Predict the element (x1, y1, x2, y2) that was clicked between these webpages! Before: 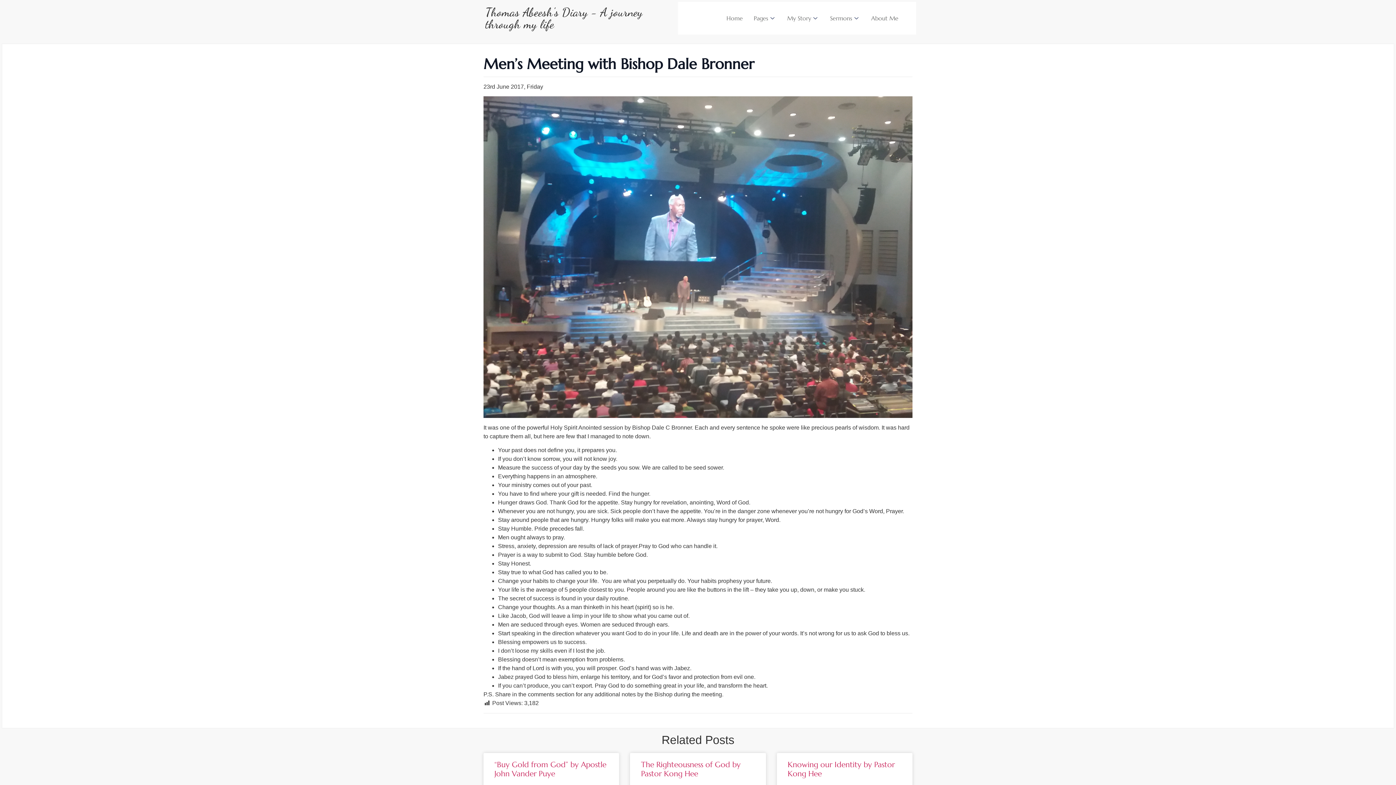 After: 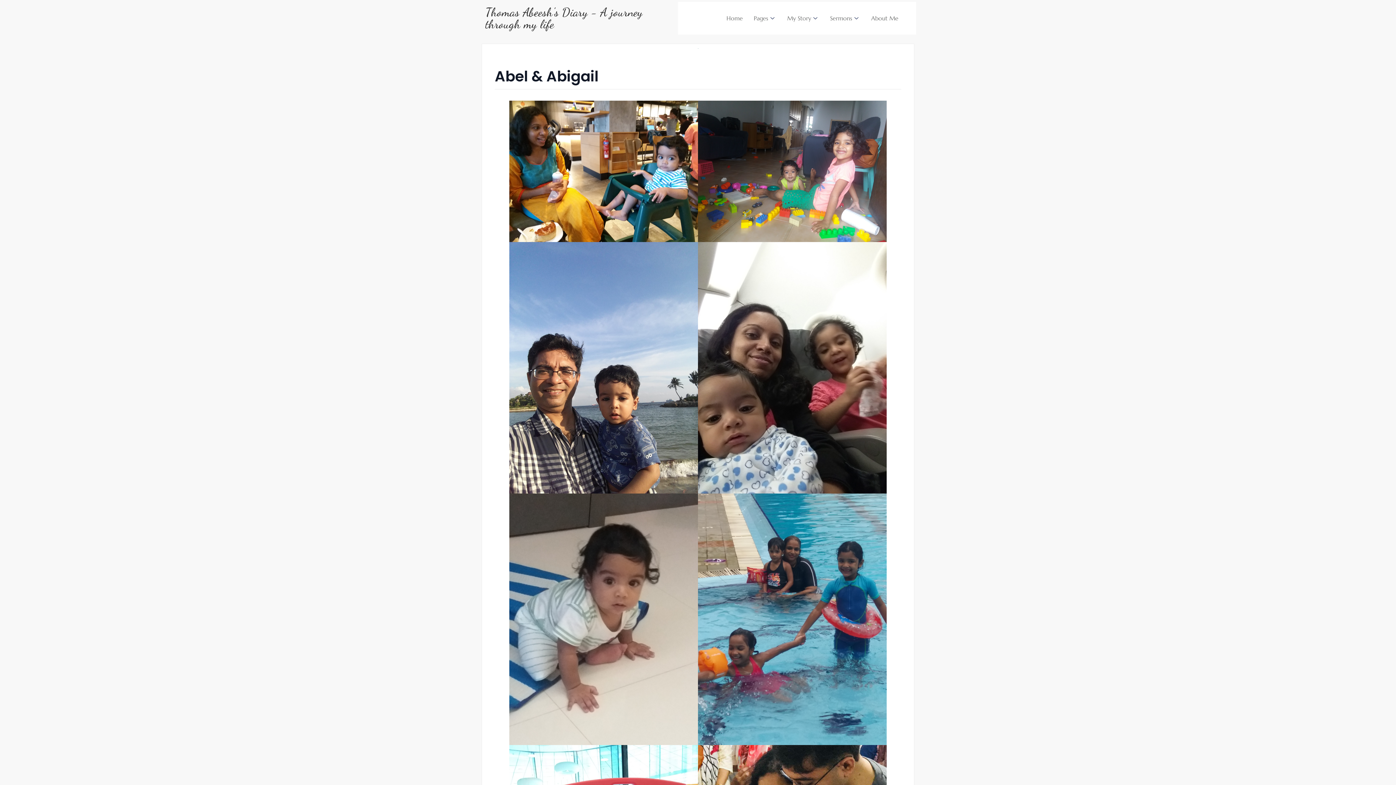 Action: bbox: (483, 96, 912, 418)